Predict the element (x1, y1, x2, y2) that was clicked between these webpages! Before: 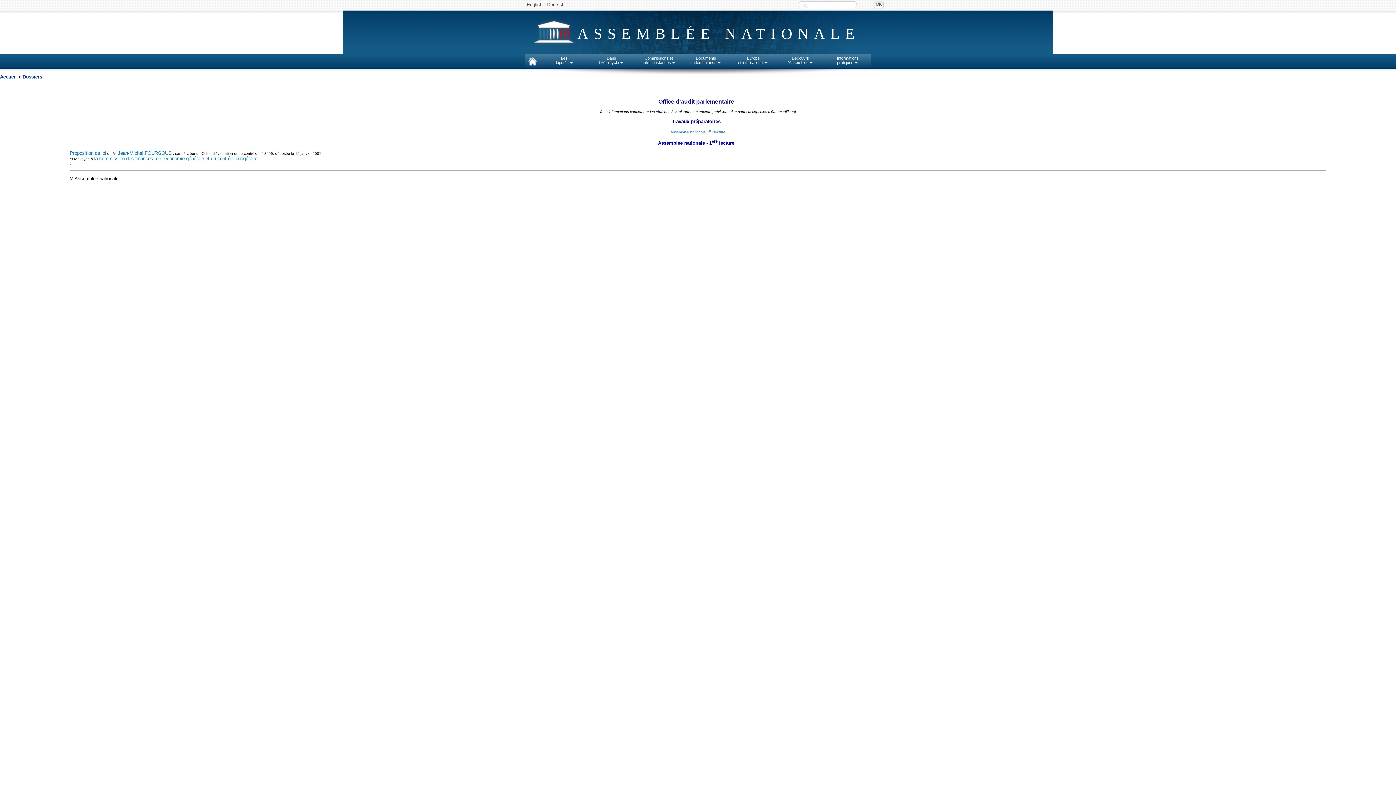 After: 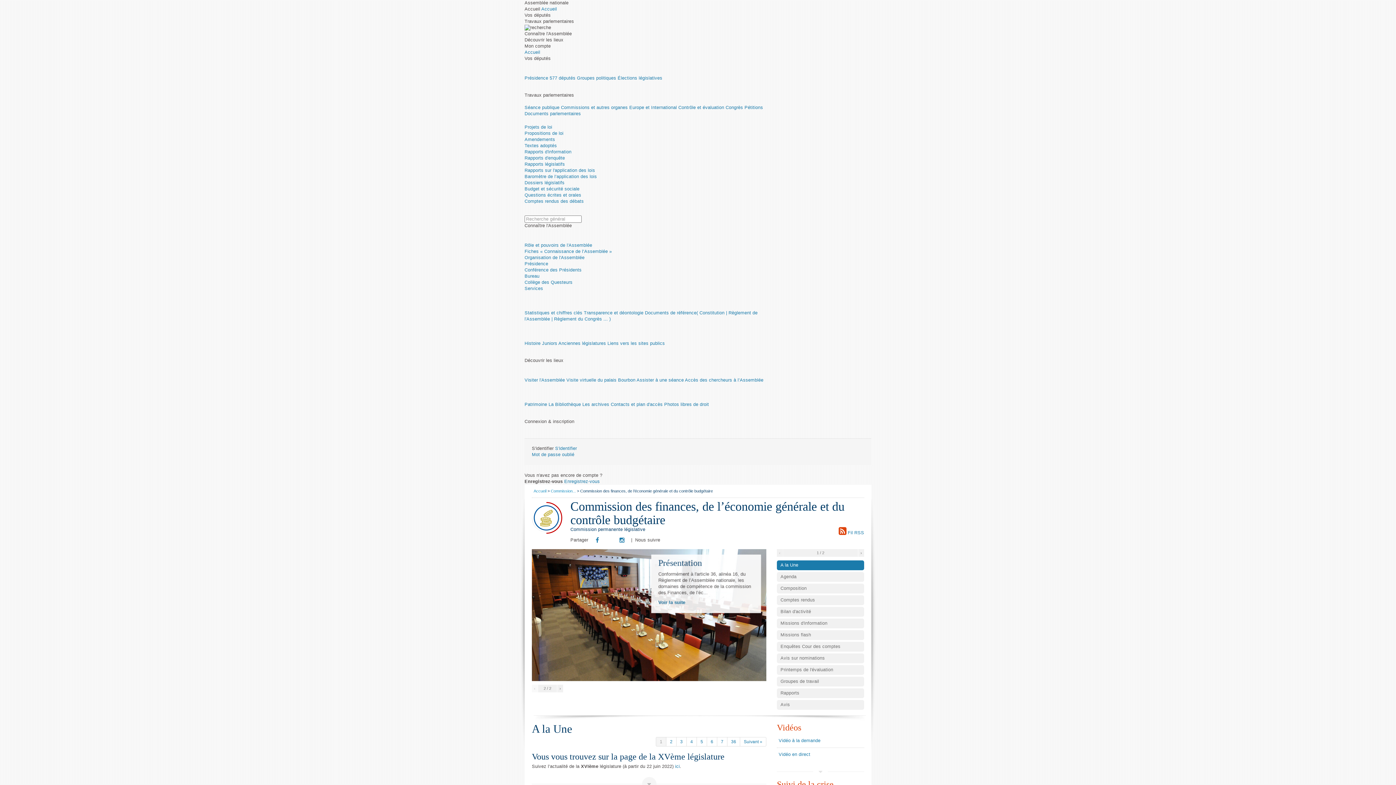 Action: label: la commission des finances, de l'économie générale et du contrôle budgétaire bbox: (94, 156, 257, 161)